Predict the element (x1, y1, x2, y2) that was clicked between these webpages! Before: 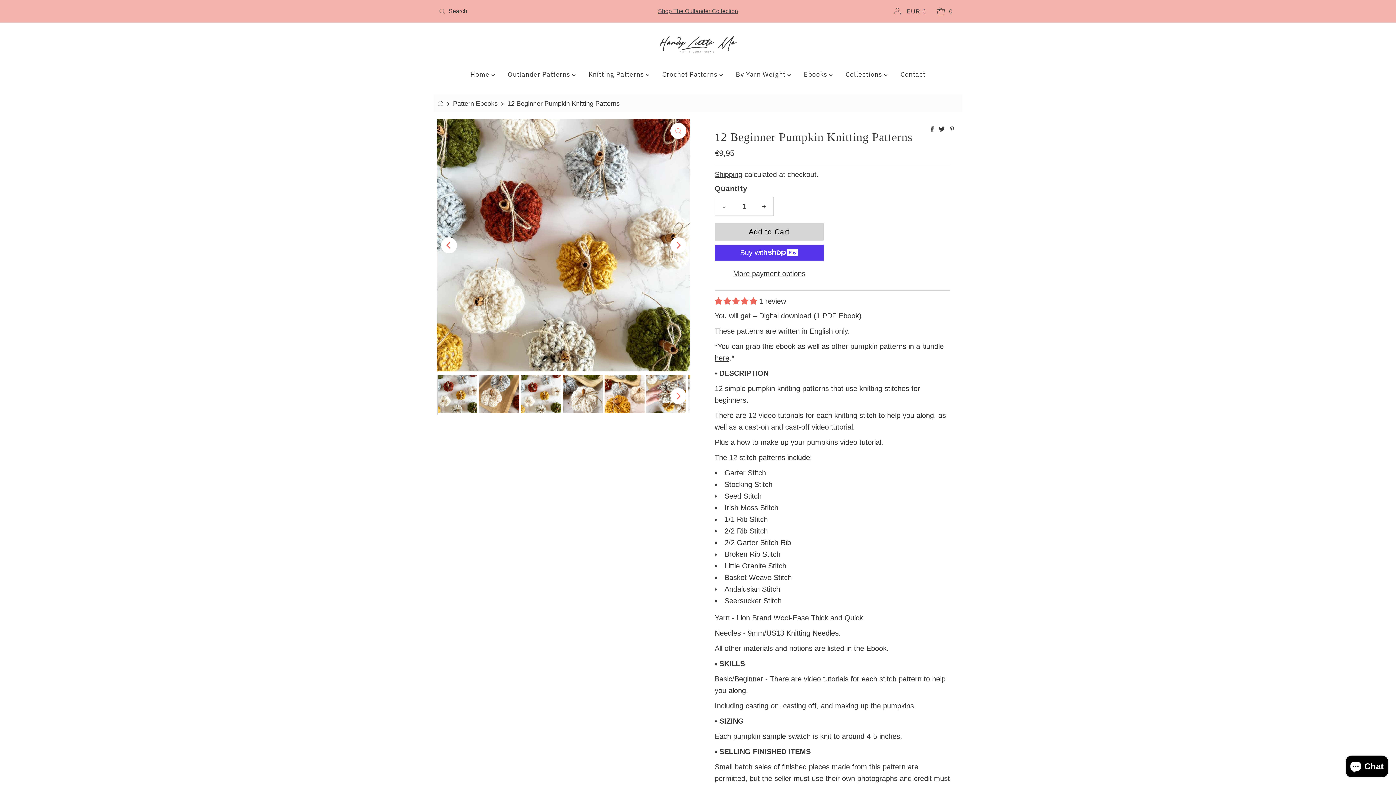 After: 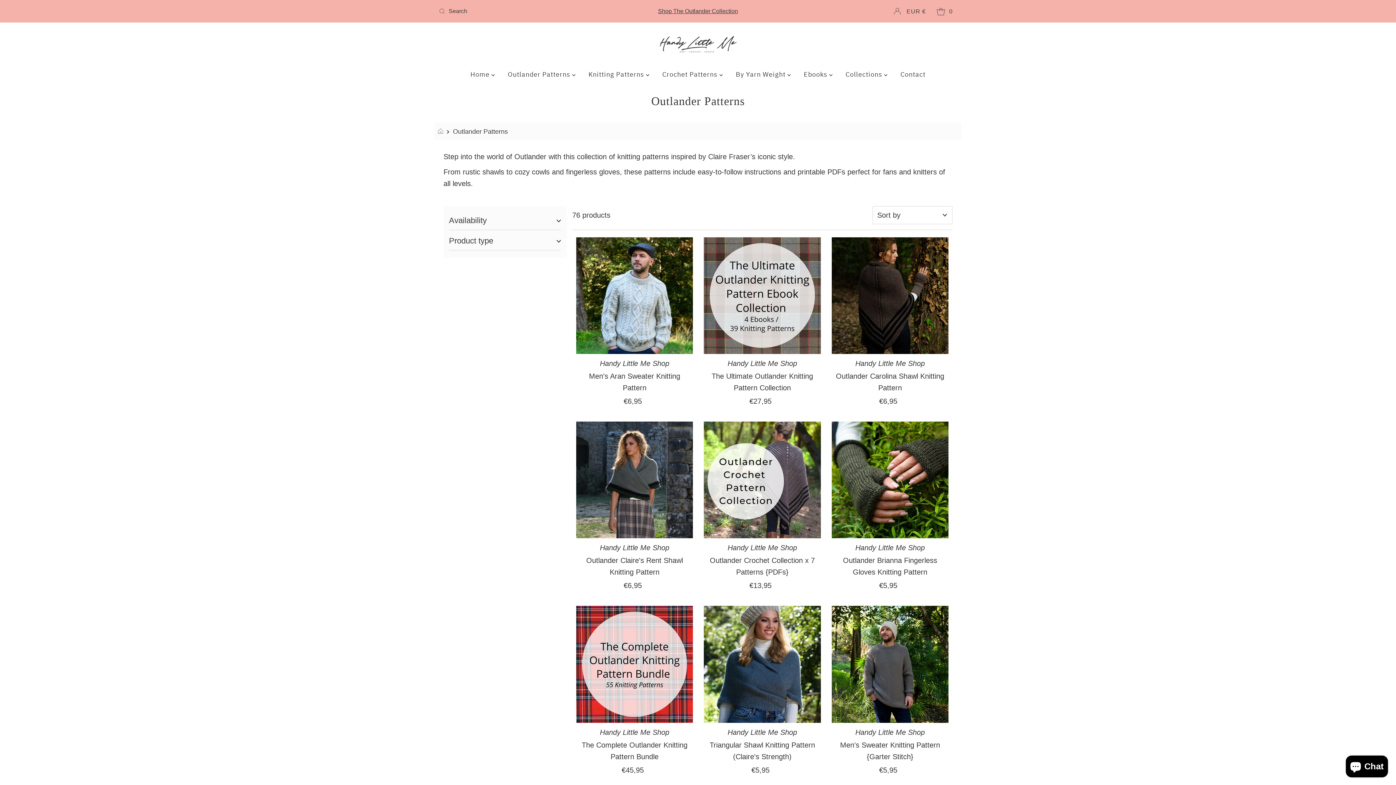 Action: label: Outlander Patterns  bbox: (502, 65, 581, 83)